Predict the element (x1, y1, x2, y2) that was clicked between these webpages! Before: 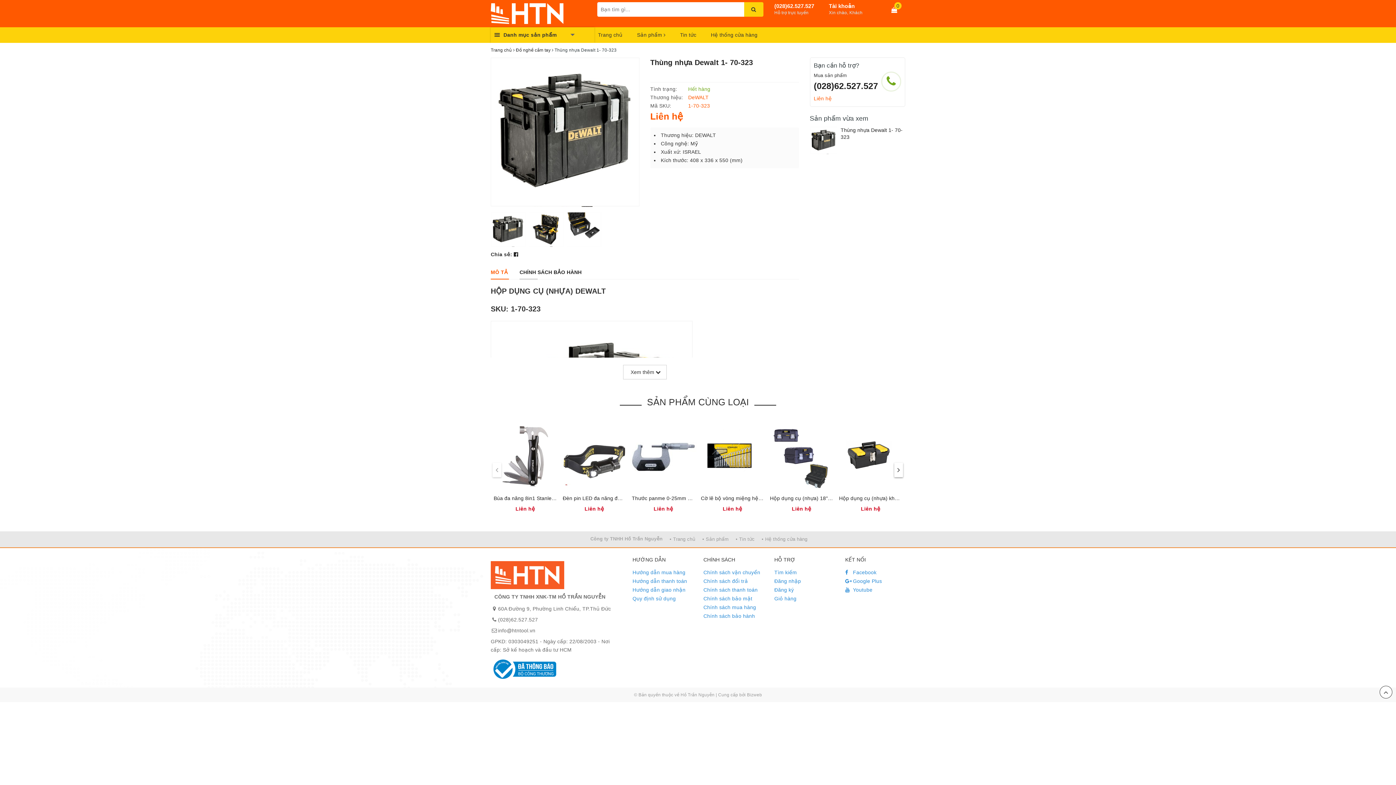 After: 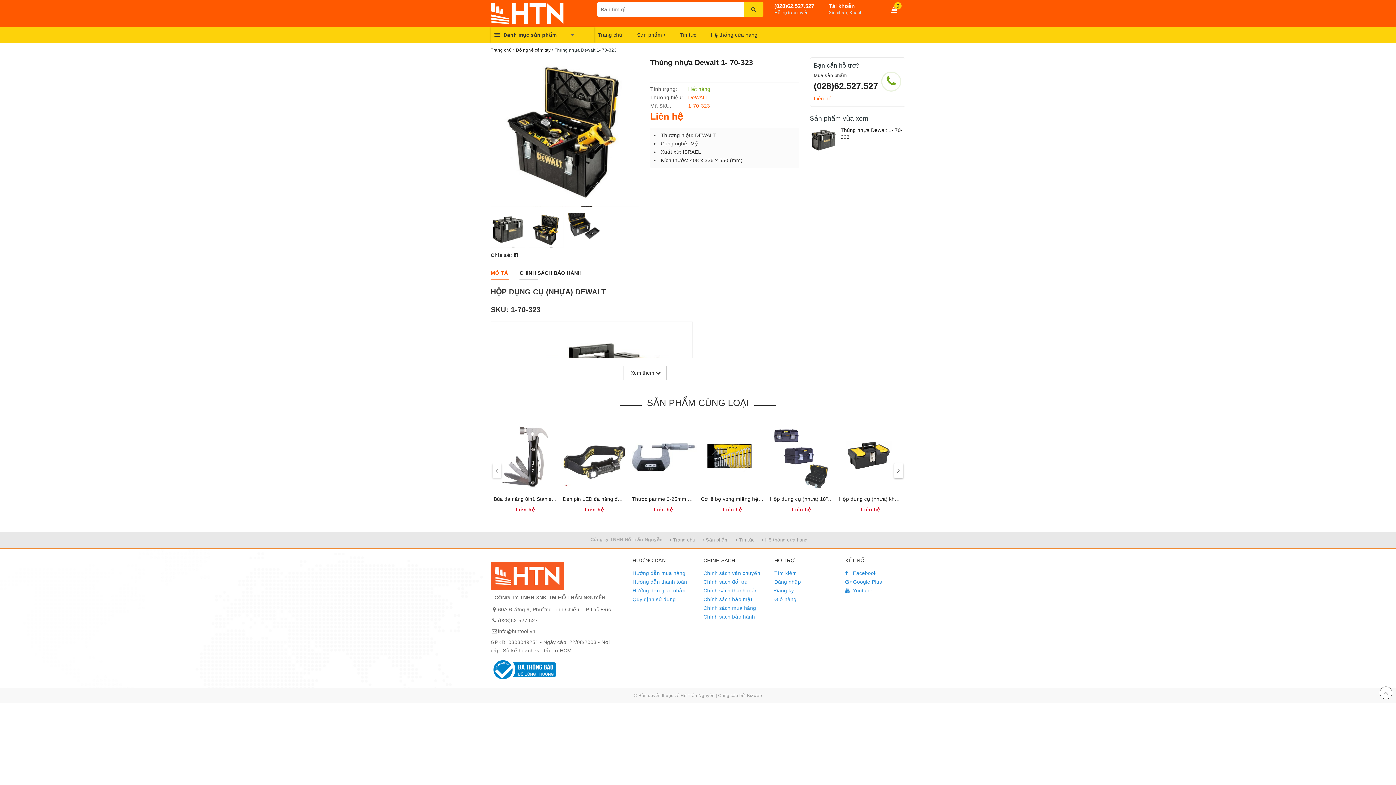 Action: bbox: (529, 212, 563, 246)